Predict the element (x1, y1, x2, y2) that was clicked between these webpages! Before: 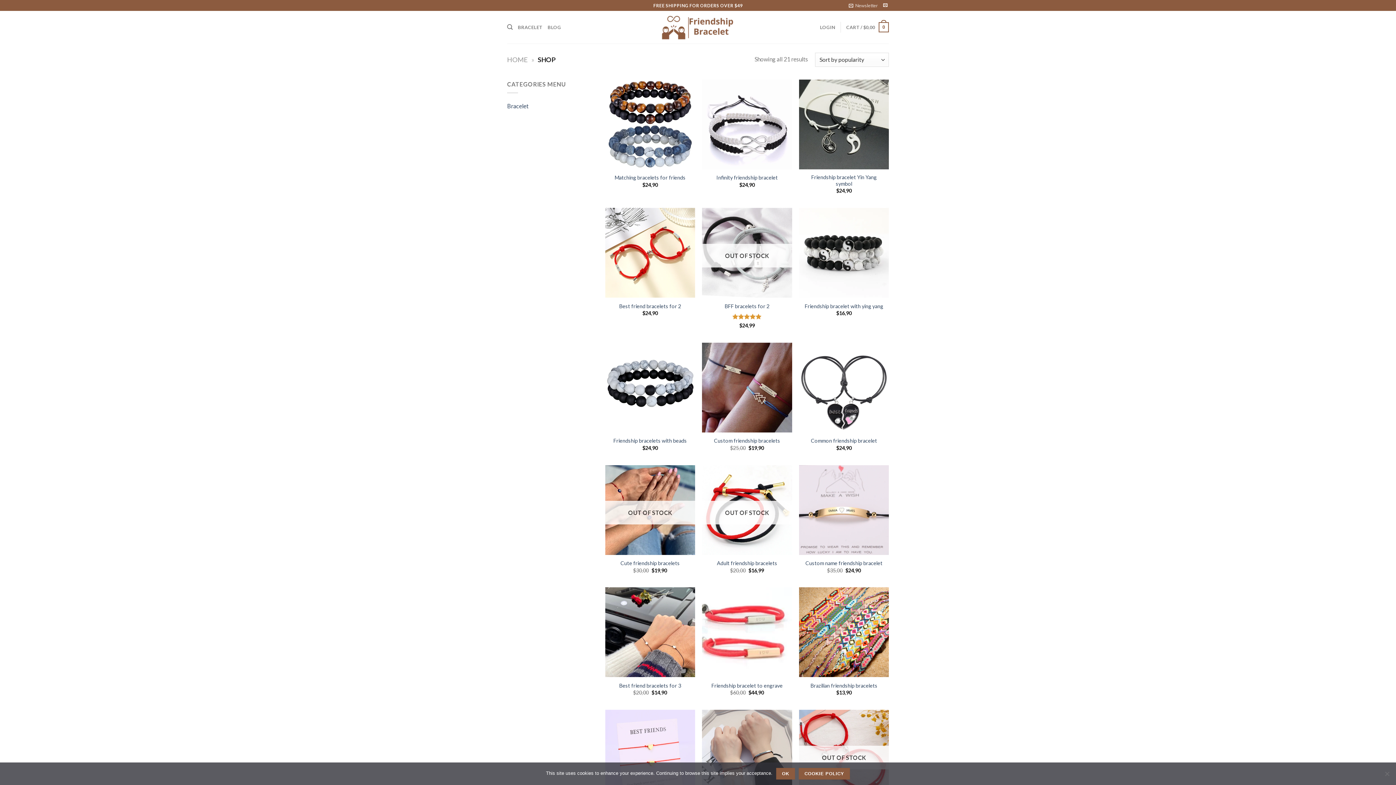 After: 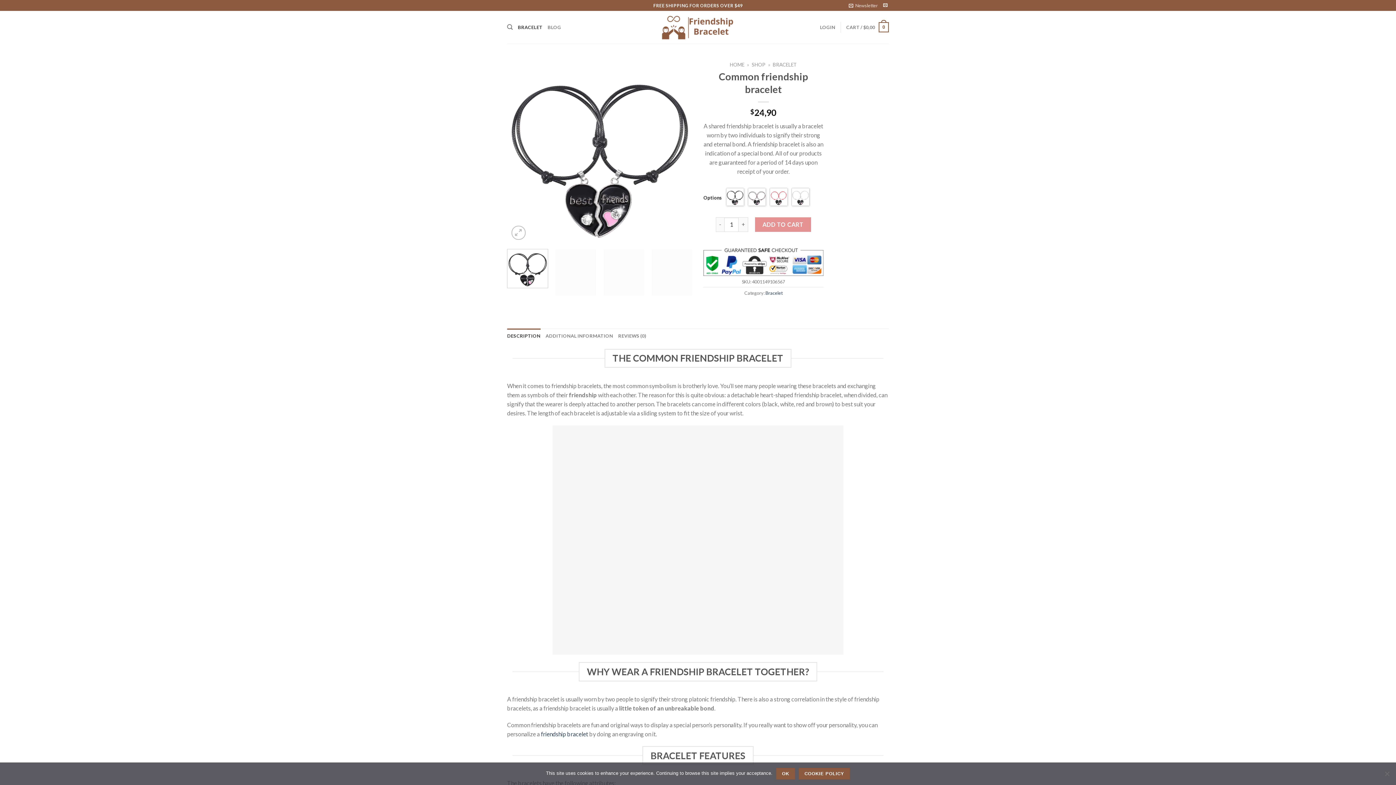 Action: bbox: (811, 437, 877, 444) label: Common friendship bracelet